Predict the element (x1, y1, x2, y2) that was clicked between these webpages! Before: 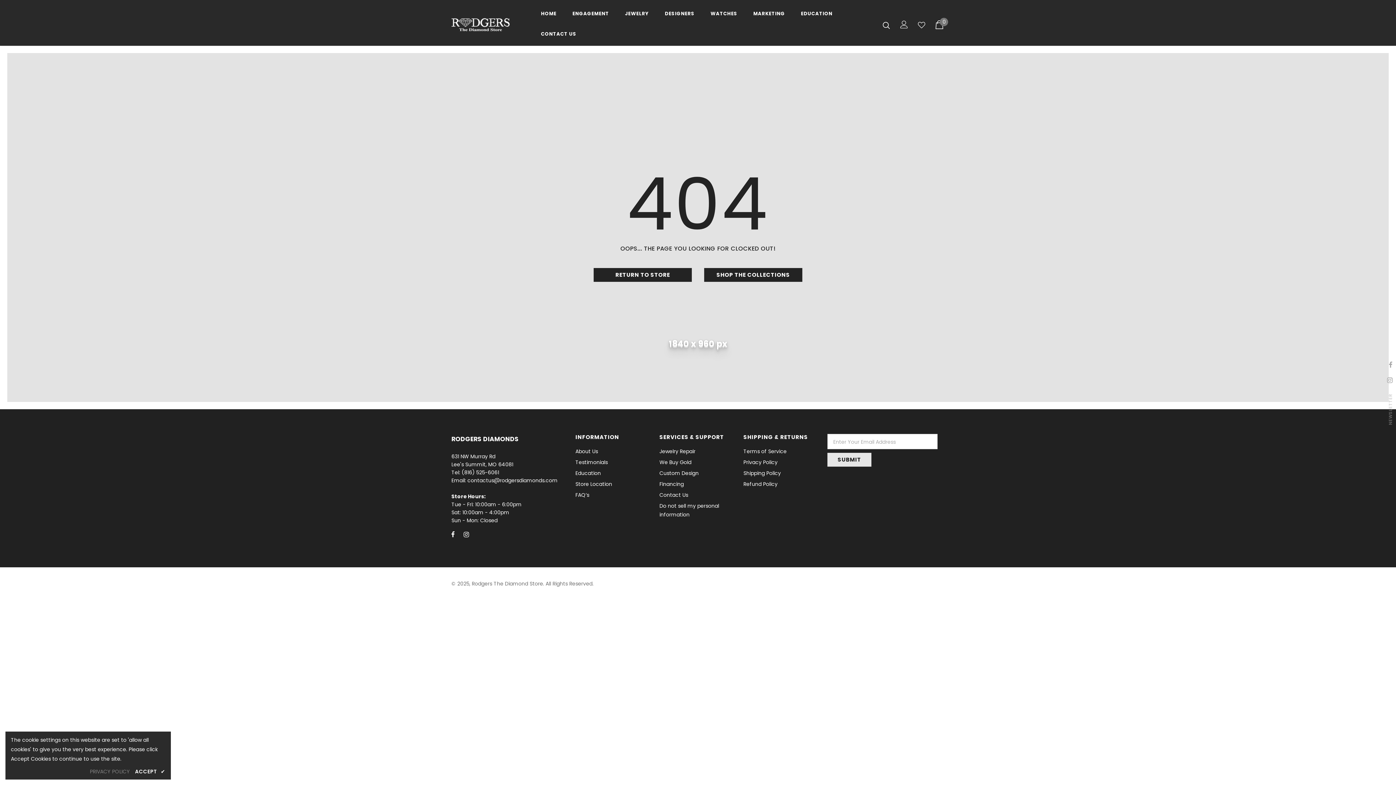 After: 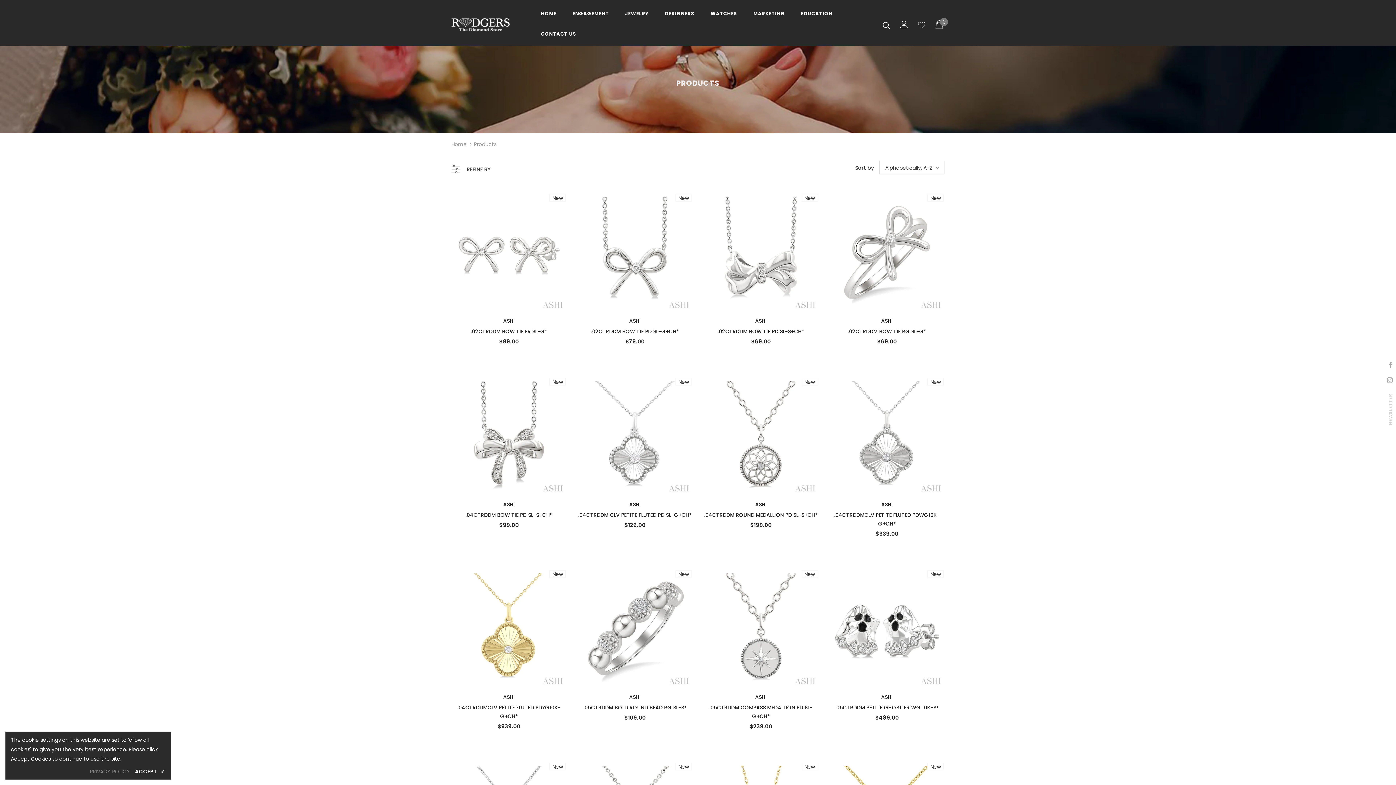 Action: label: SHOP THE COLLECTIONS bbox: (704, 268, 802, 282)